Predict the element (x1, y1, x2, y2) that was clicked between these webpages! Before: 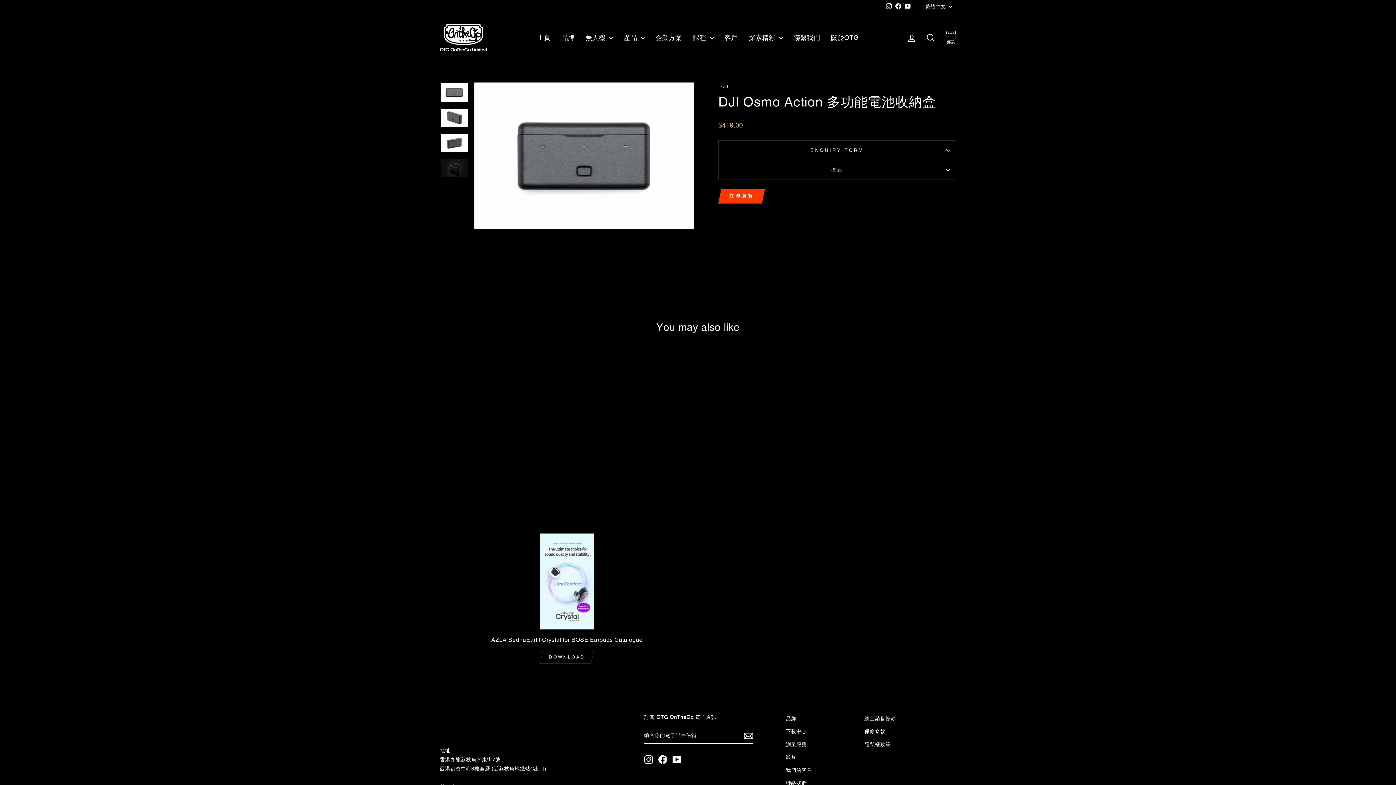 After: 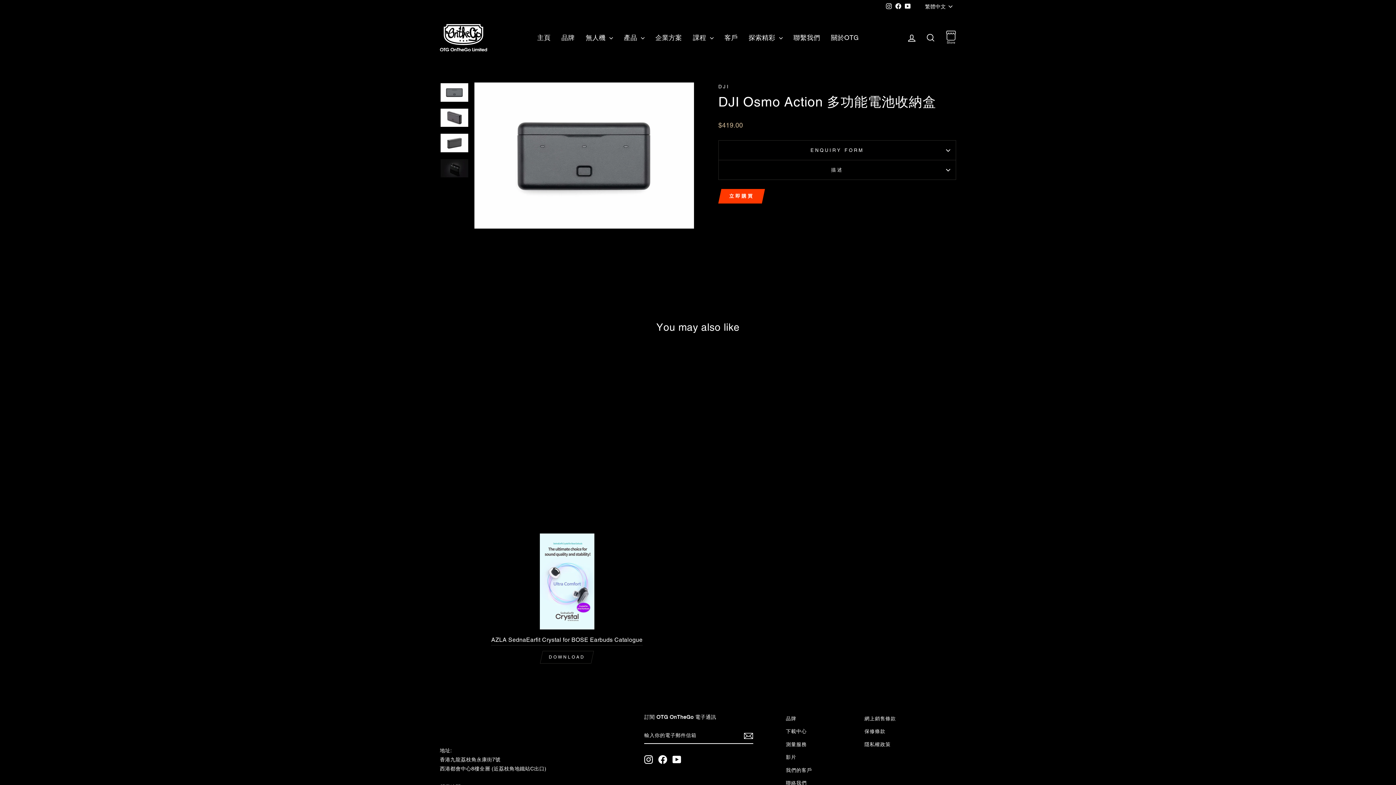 Action: bbox: (722, 189, 761, 203) label: 立即購買